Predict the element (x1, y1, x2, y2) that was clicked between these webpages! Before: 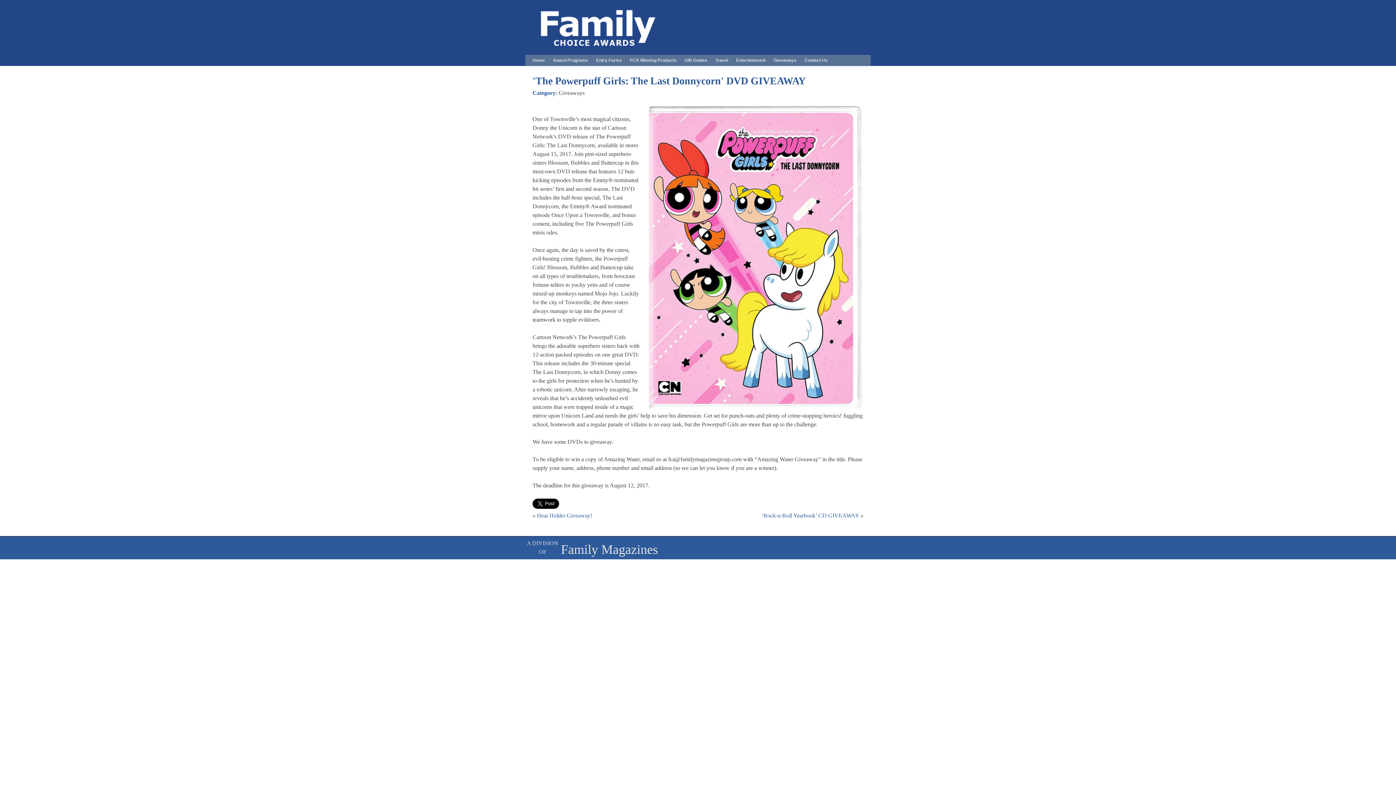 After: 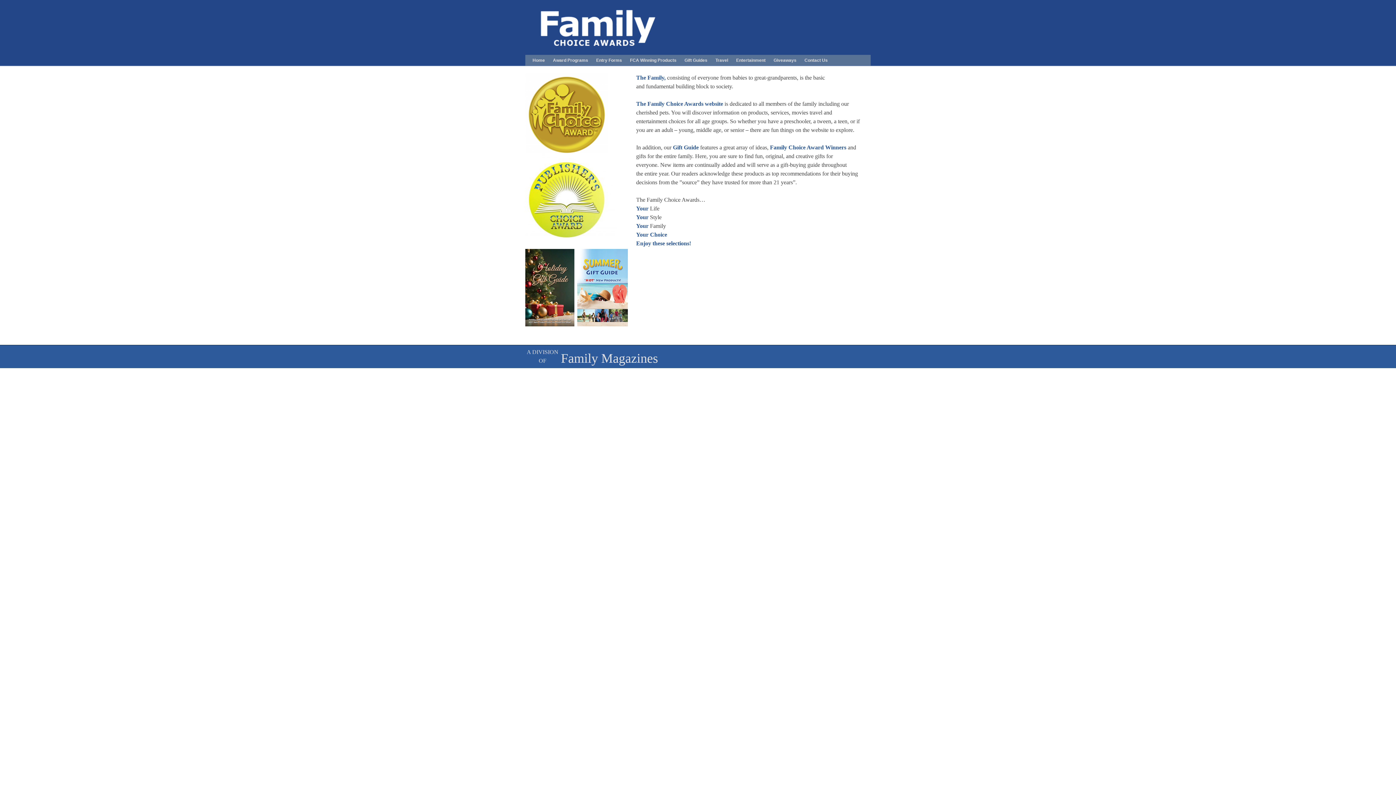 Action: bbox: (528, 56, 549, 64) label: Home